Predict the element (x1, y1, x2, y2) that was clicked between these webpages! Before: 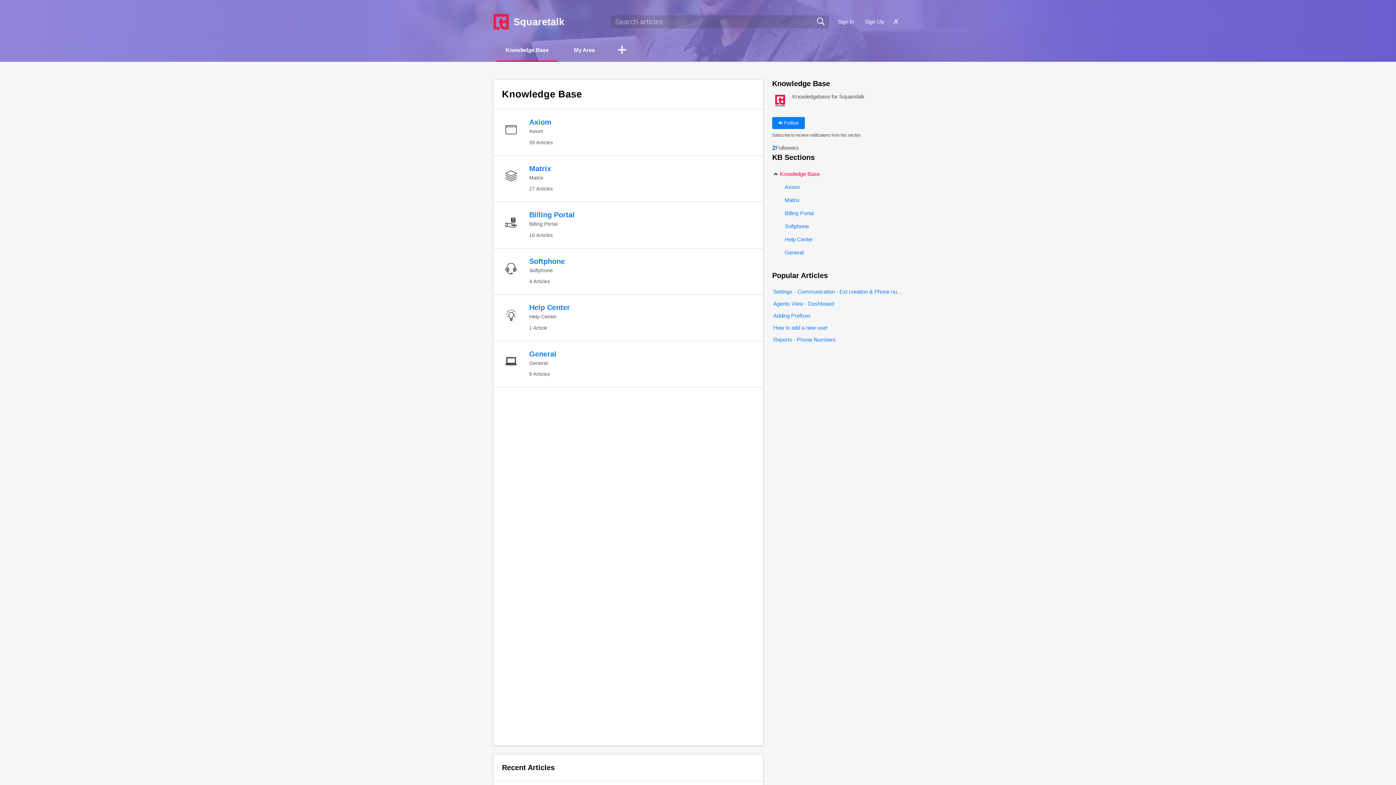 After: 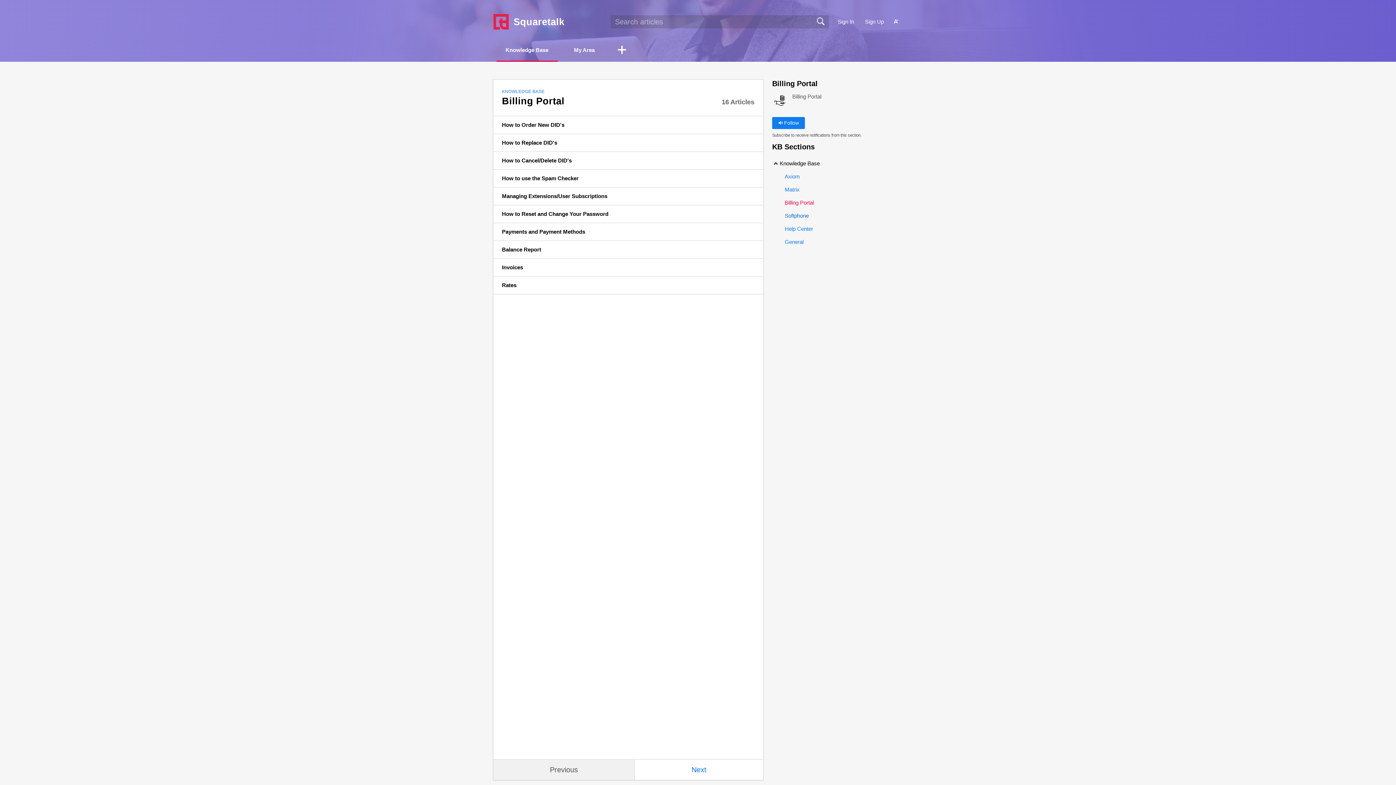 Action: label: Billing Portal bbox: (782, 207, 814, 220)